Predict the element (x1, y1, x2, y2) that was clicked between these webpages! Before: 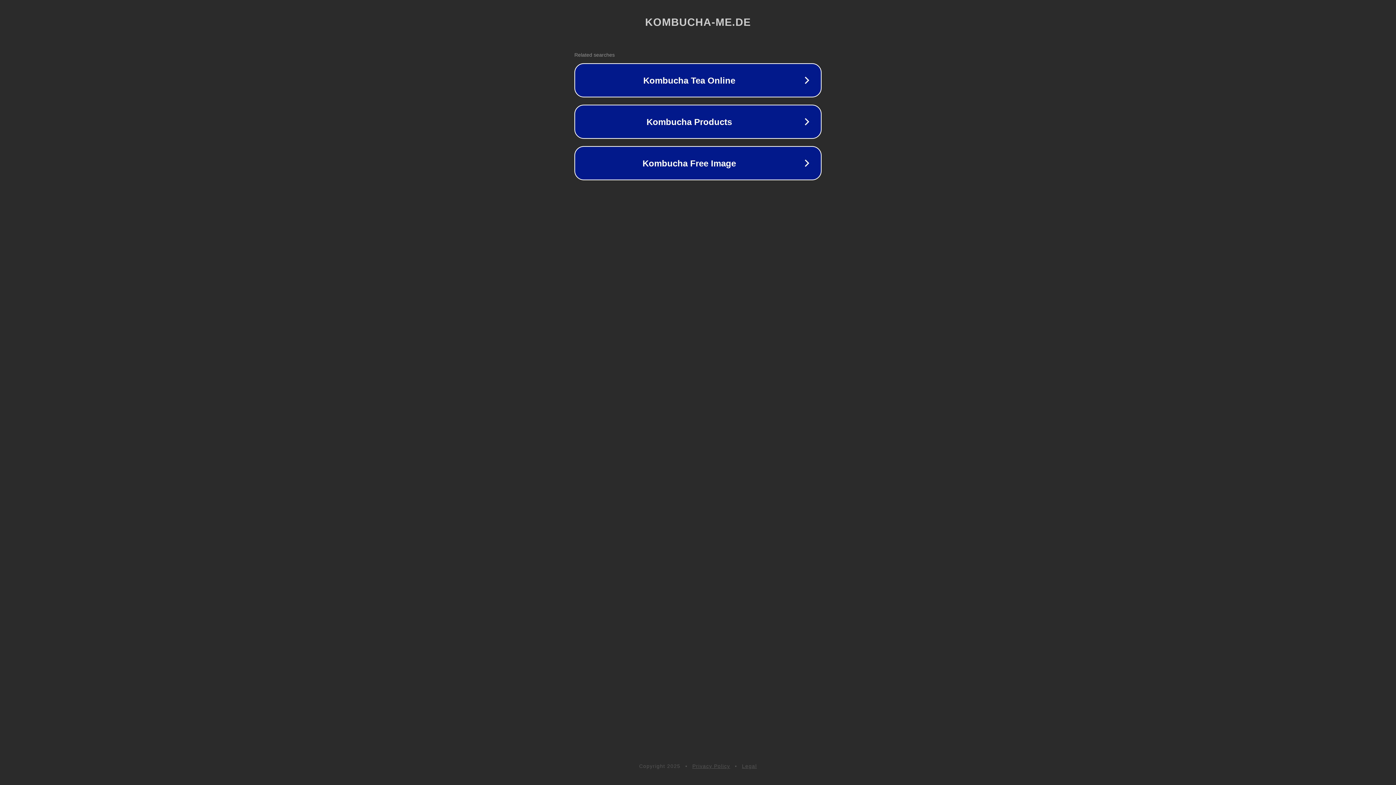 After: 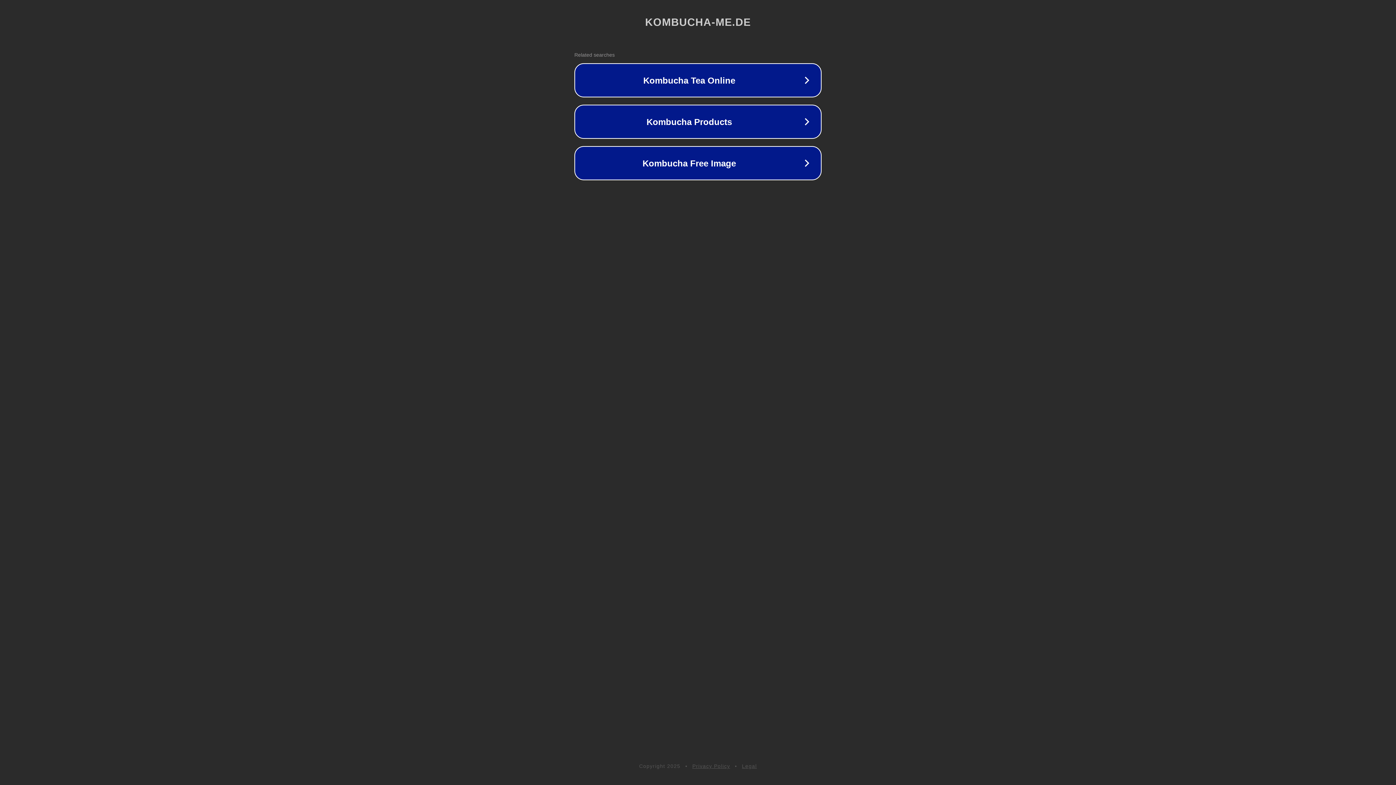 Action: label: Privacy Policy bbox: (692, 763, 730, 769)